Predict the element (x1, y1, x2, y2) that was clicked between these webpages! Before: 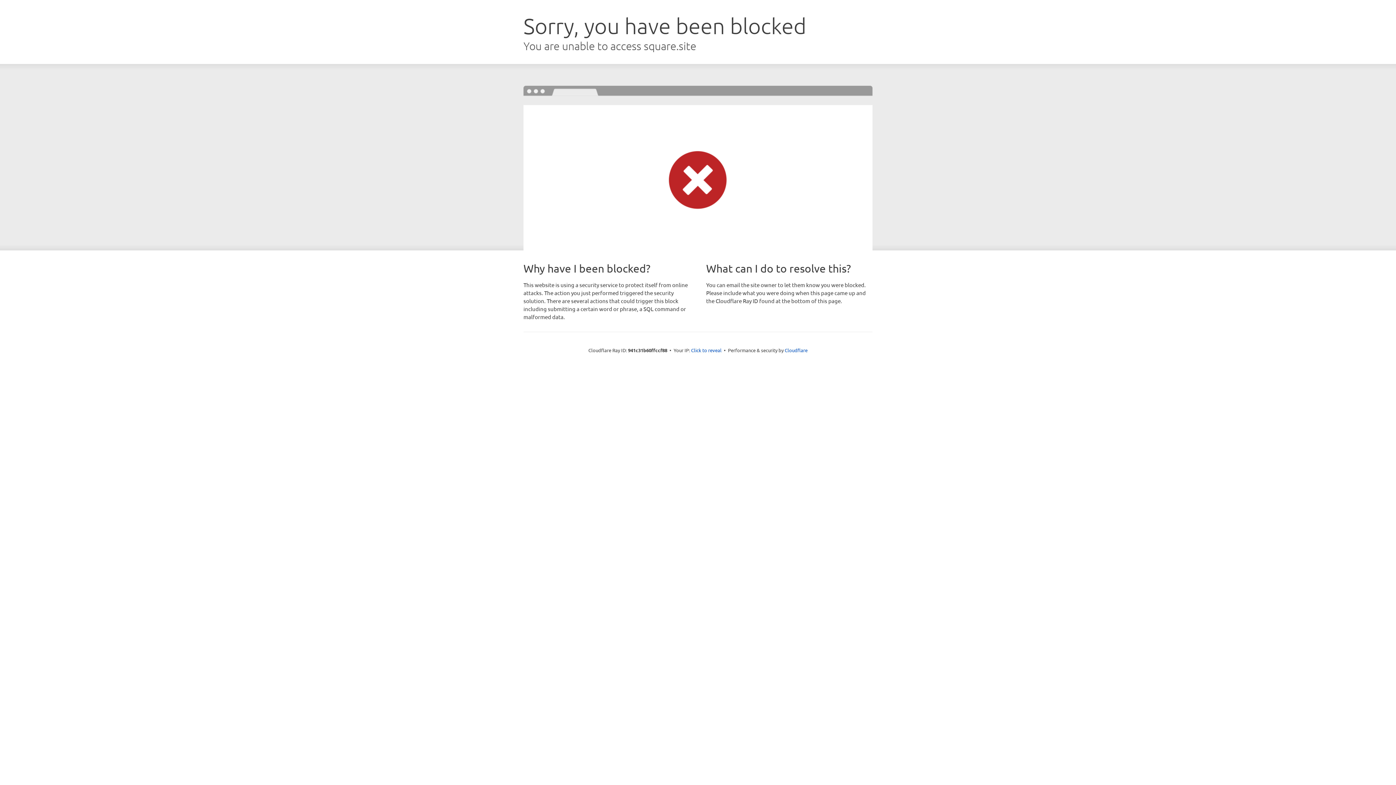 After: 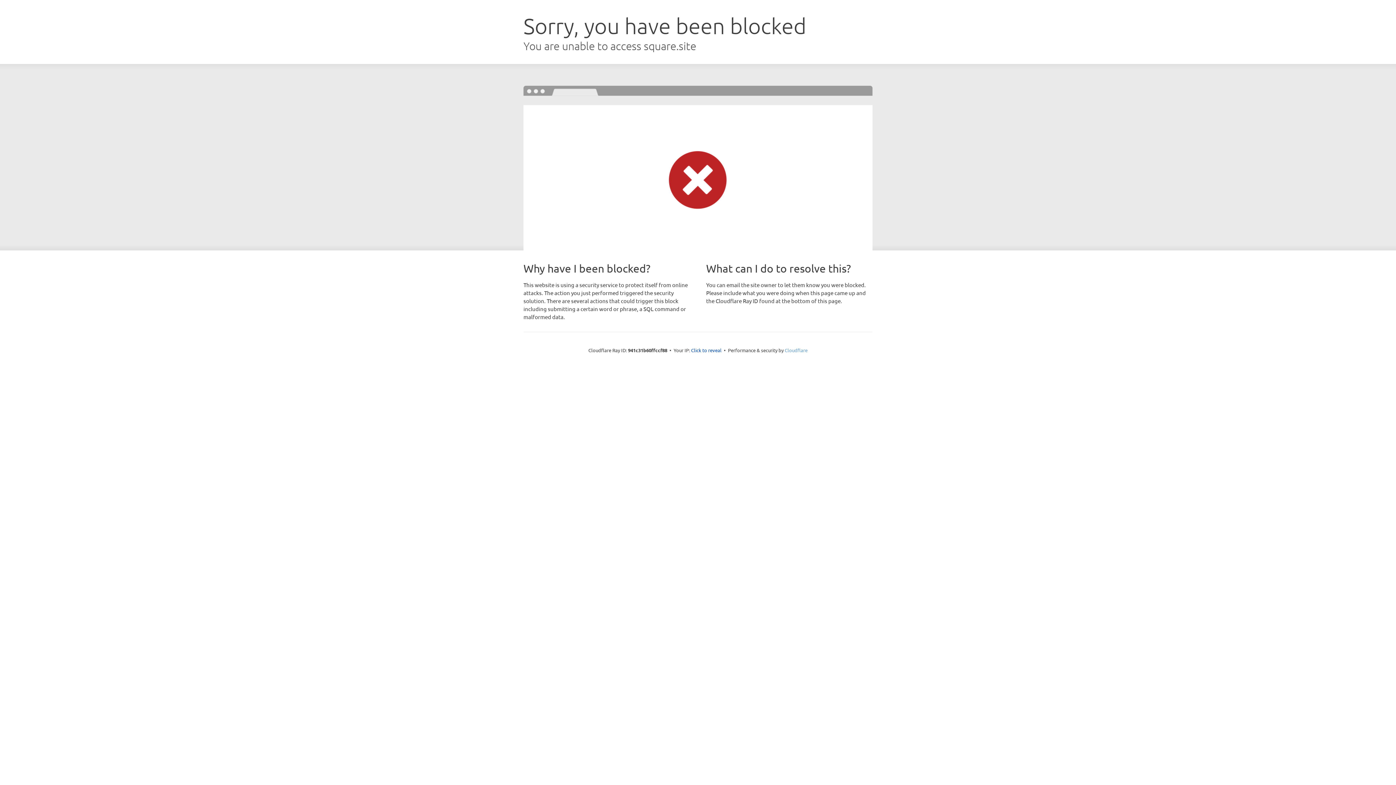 Action: bbox: (784, 347, 807, 353) label: Cloudflare